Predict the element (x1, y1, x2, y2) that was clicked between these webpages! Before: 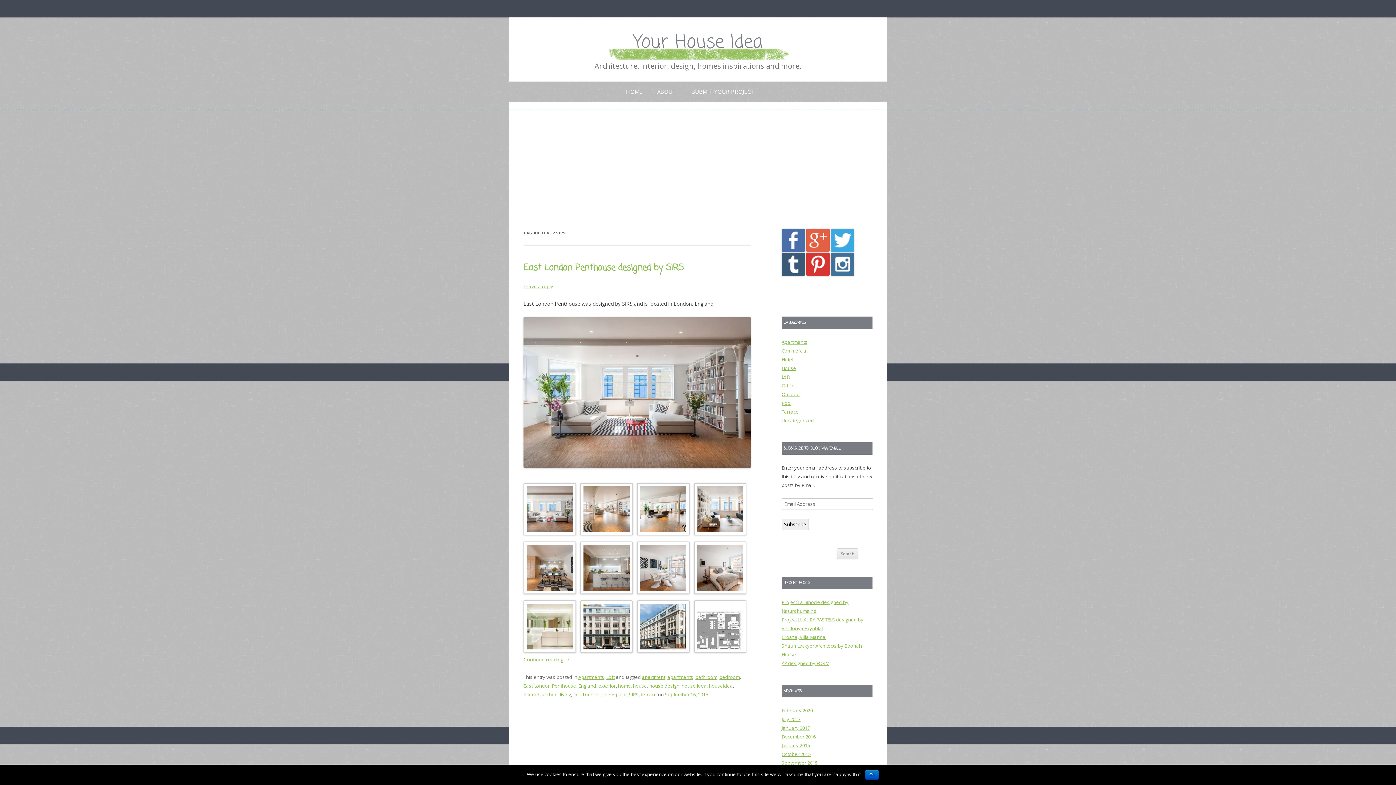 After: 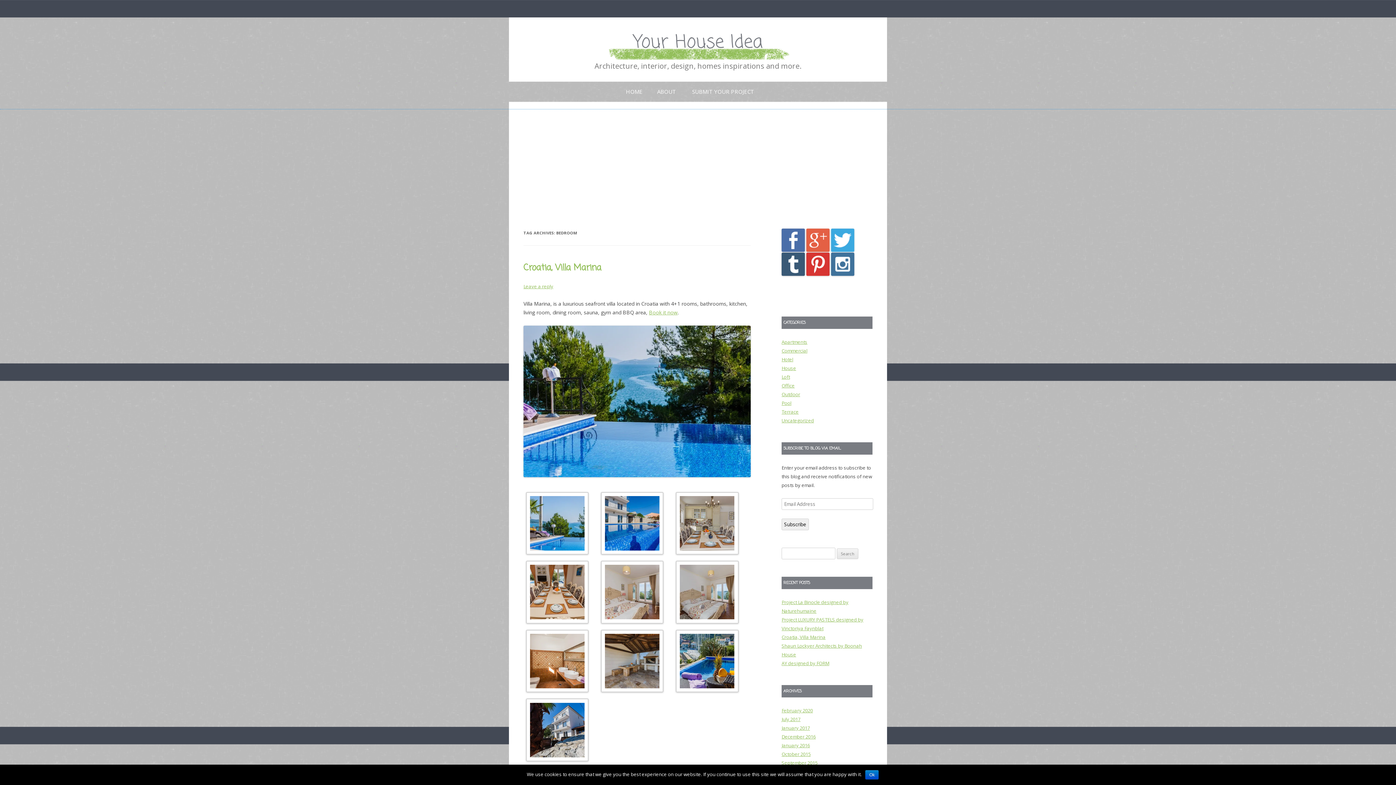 Action: bbox: (719, 674, 740, 680) label: bedroom